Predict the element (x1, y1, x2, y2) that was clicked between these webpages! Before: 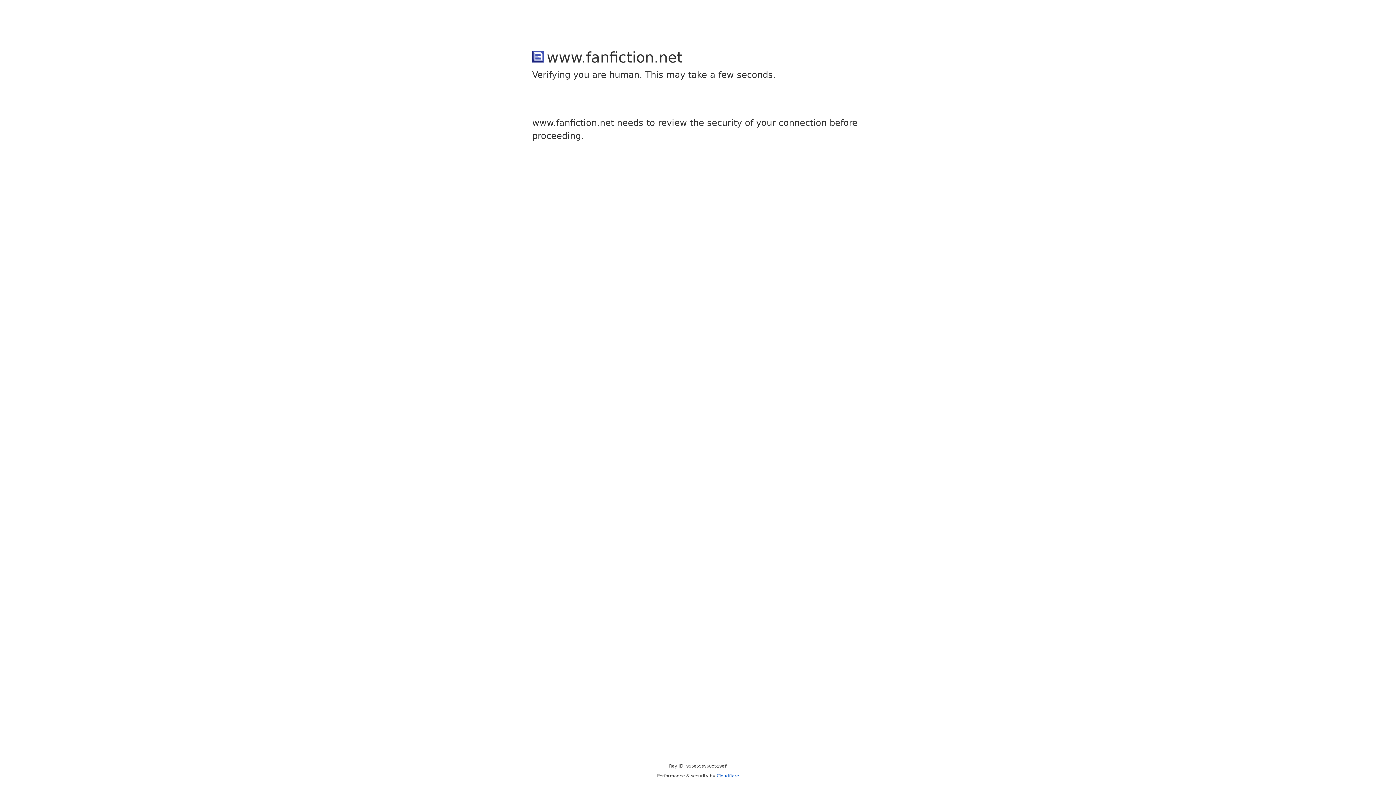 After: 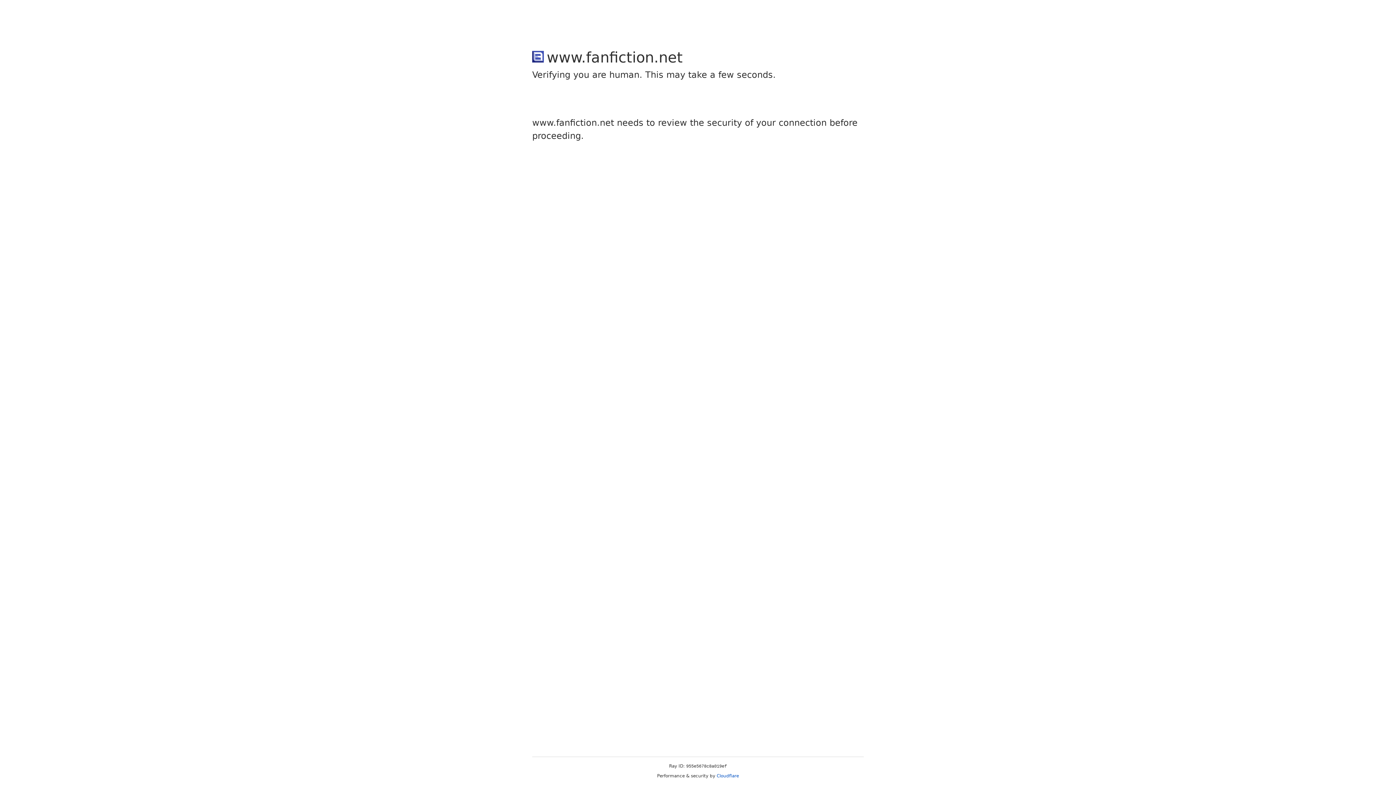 Action: label: Cloudflare bbox: (716, 773, 739, 778)